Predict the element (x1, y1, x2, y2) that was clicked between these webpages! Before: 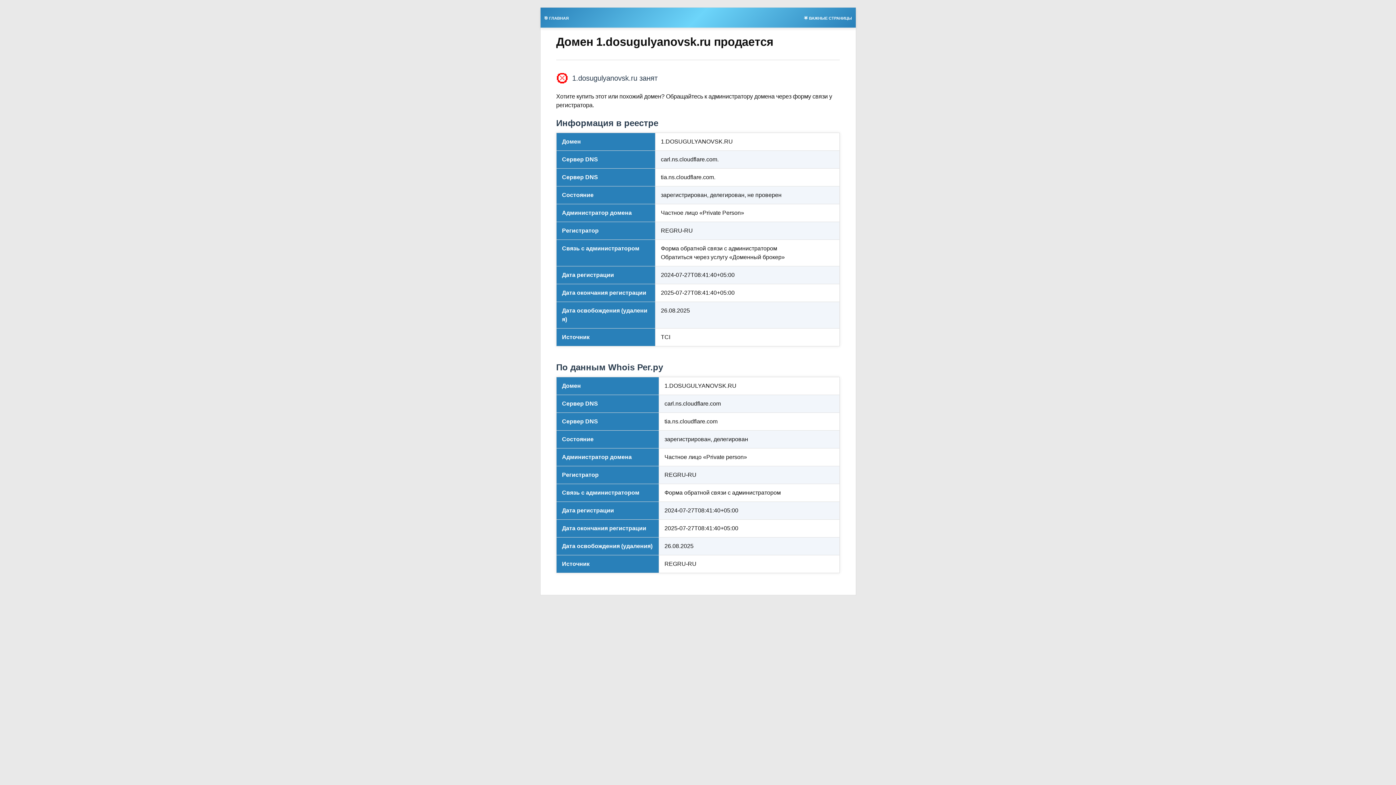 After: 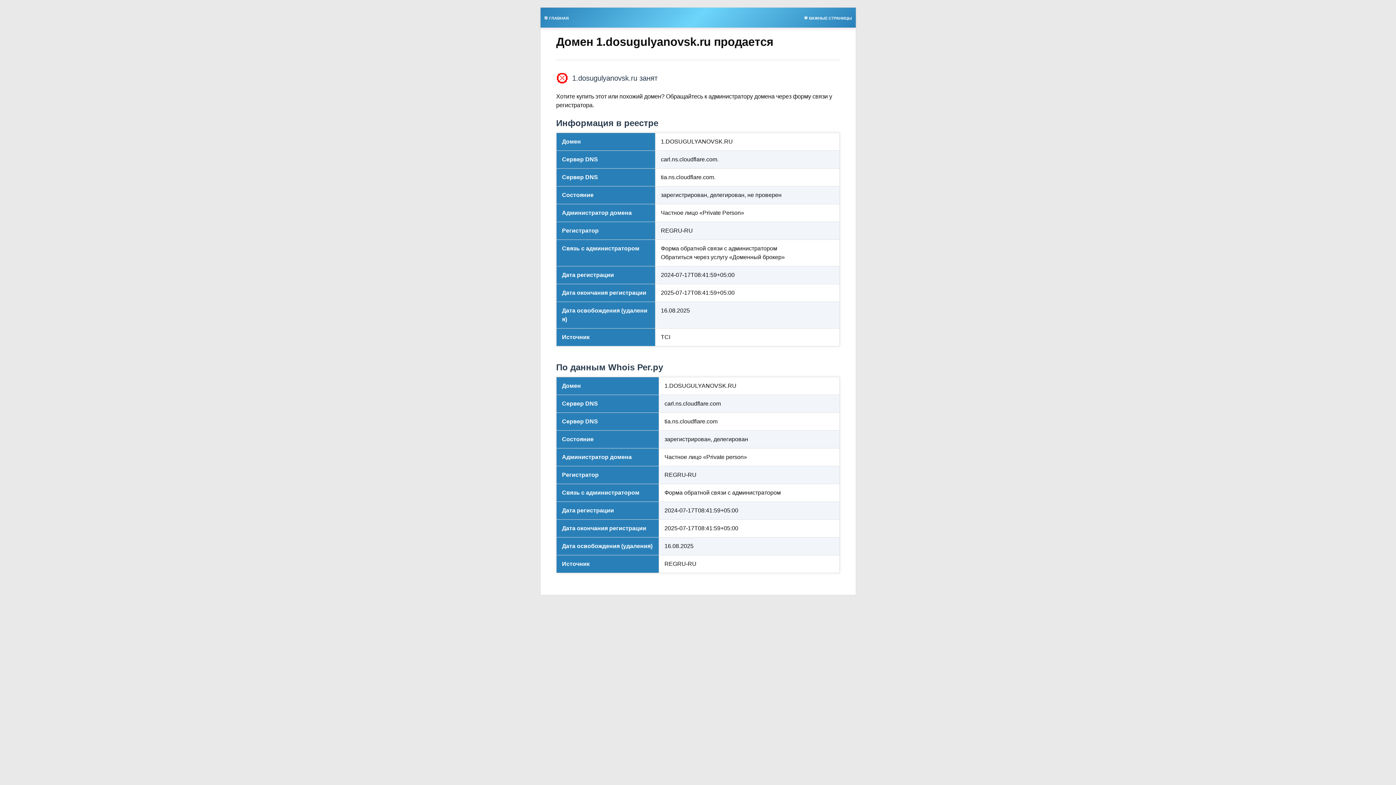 Action: bbox: (540, 13, 572, 21) label: 🎯 ГЛАВНАЯ